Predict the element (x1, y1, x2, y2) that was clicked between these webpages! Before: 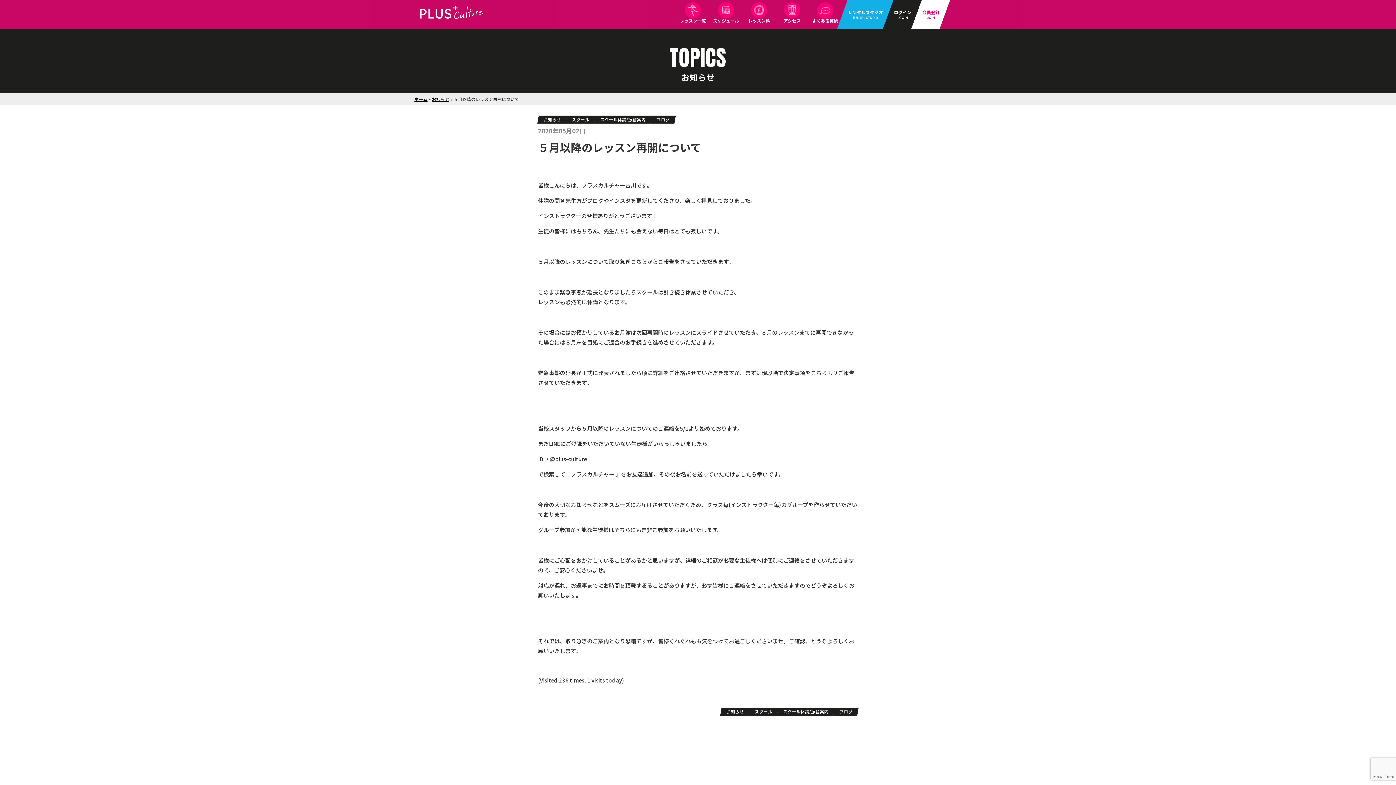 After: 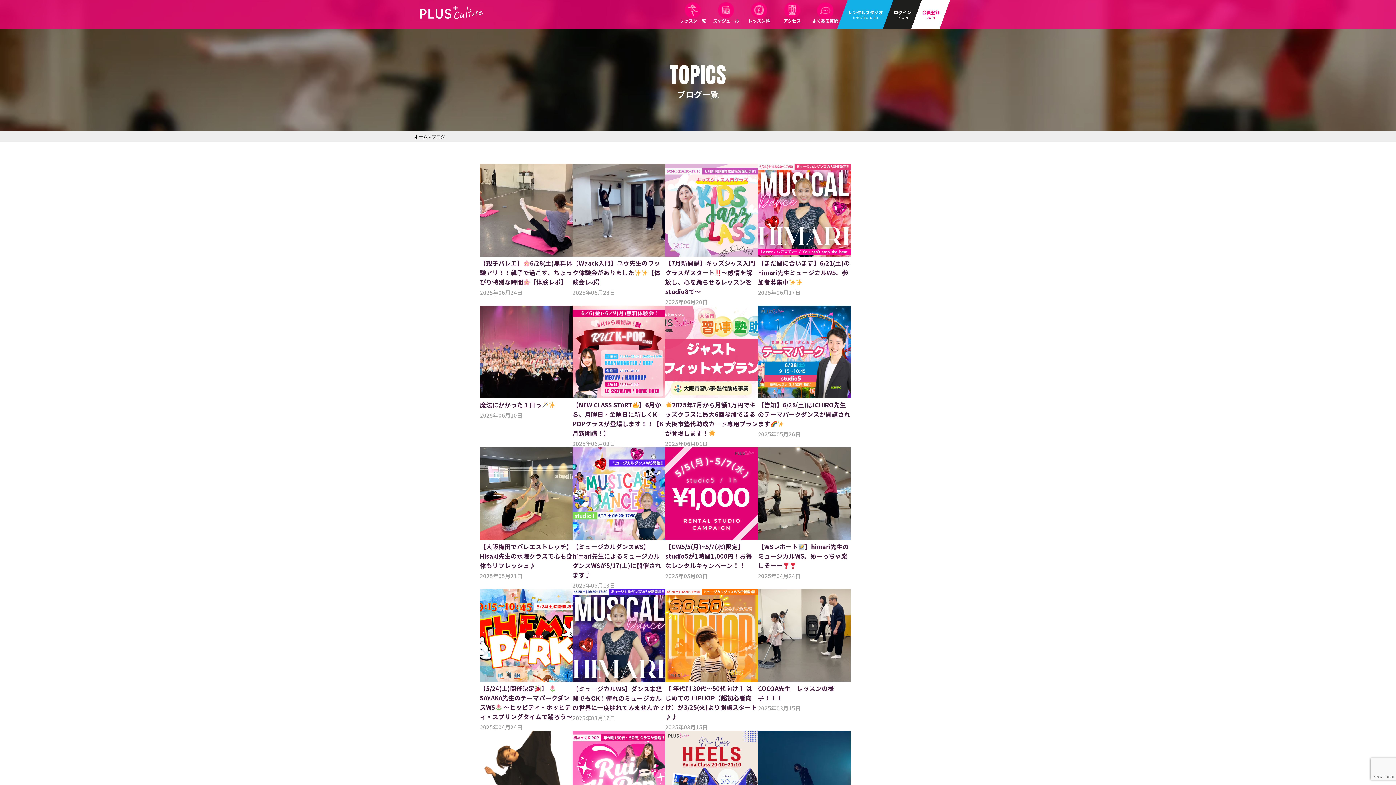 Action: label: ブログ bbox: (834, 708, 858, 716)